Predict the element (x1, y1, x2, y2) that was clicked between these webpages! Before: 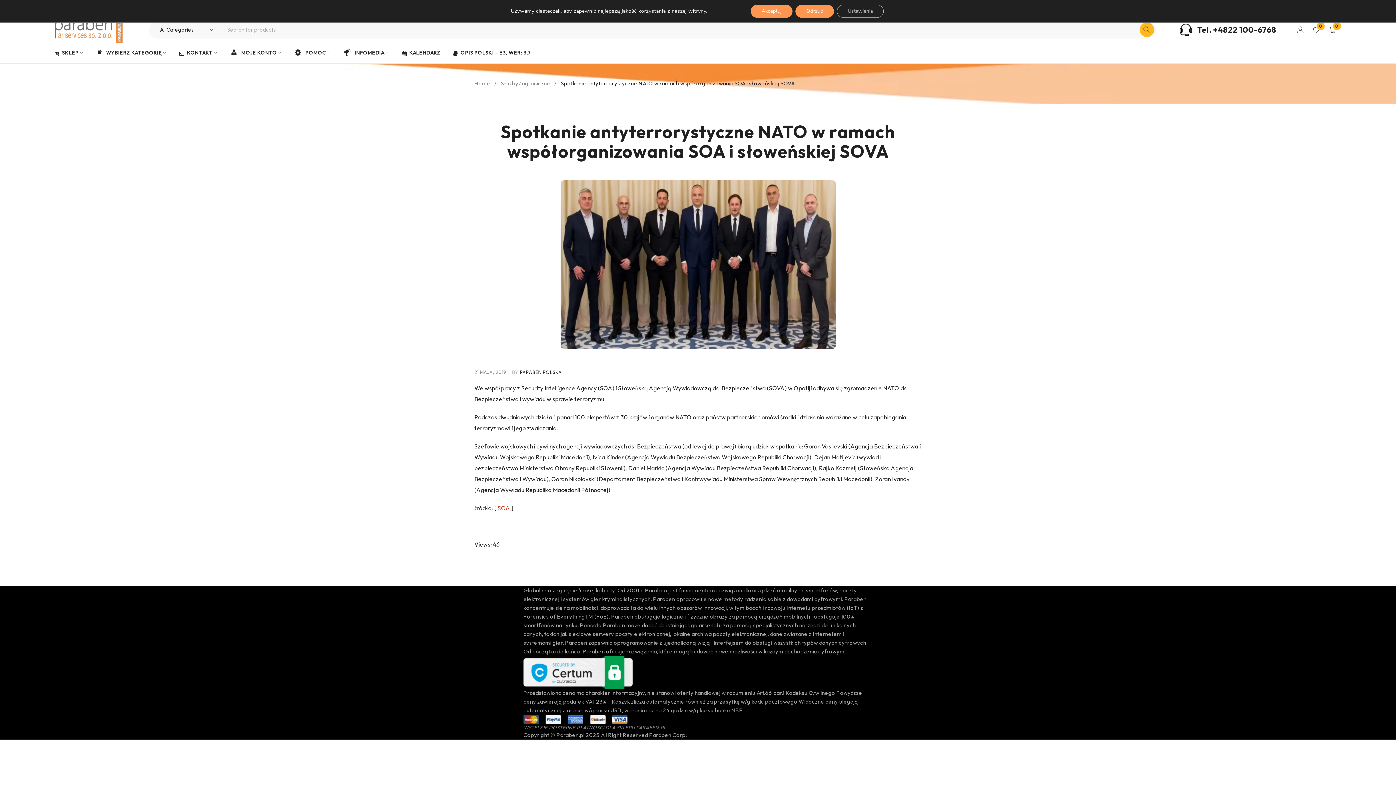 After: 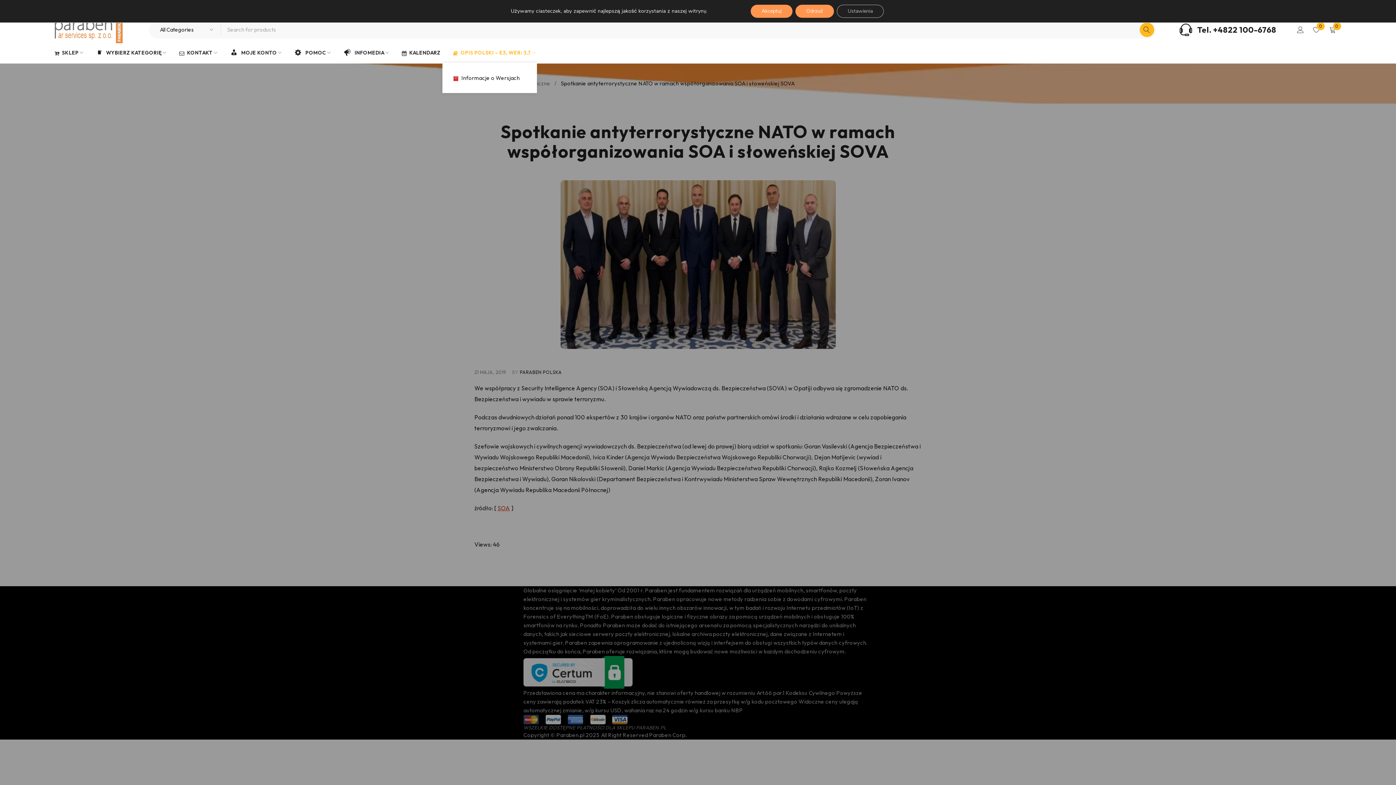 Action: bbox: (453, 47, 536, 58) label: OPIS POLSKI – E3, WER: 3.7